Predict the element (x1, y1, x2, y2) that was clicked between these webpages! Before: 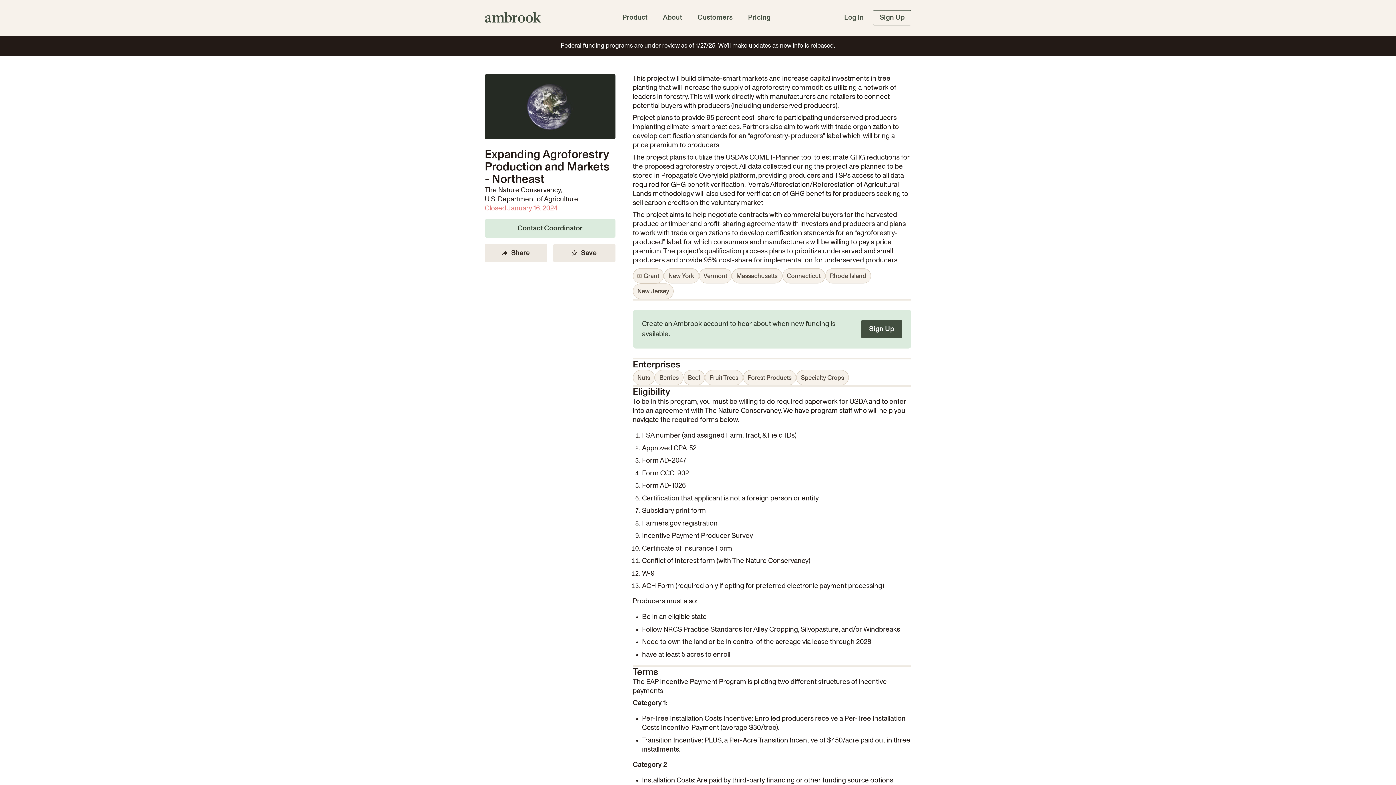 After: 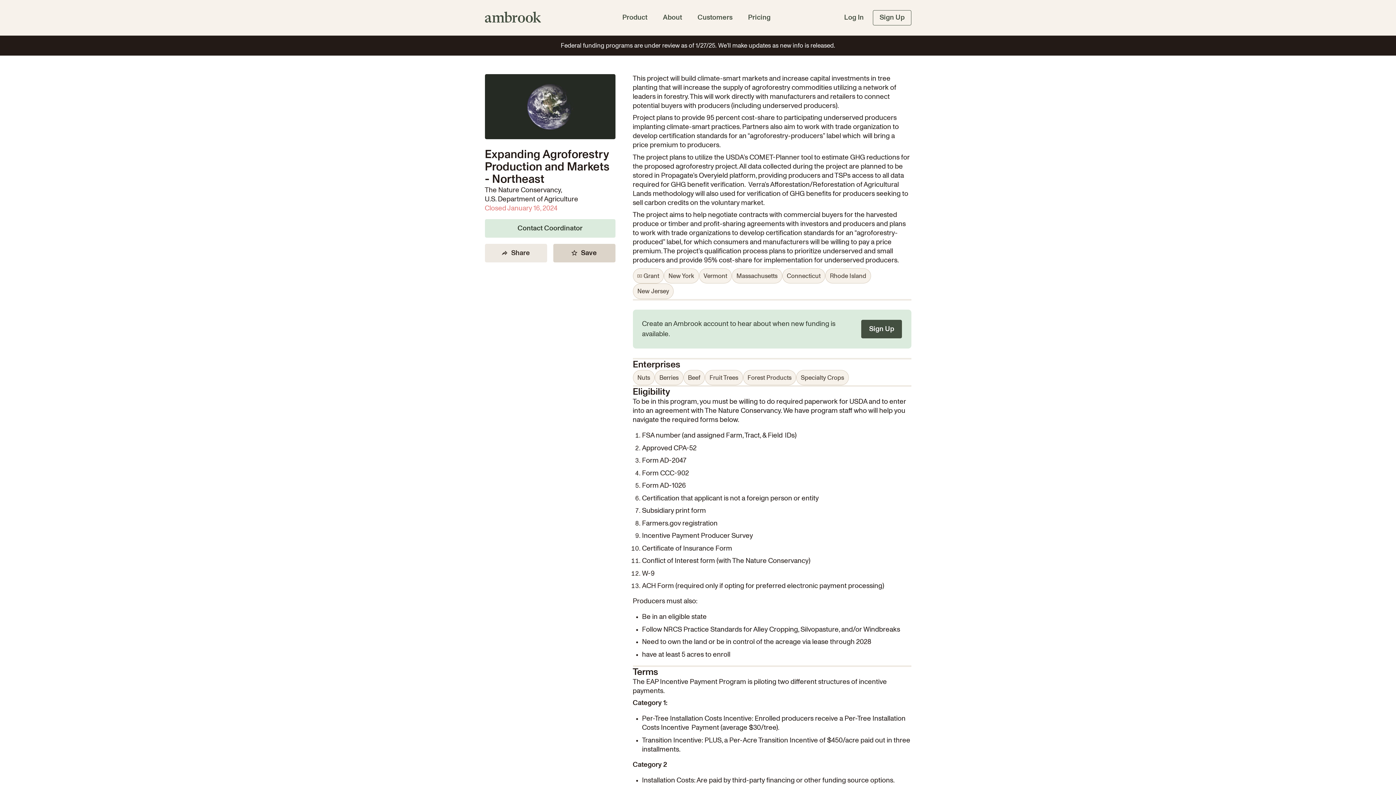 Action: label: Save bbox: (553, 243, 615, 262)